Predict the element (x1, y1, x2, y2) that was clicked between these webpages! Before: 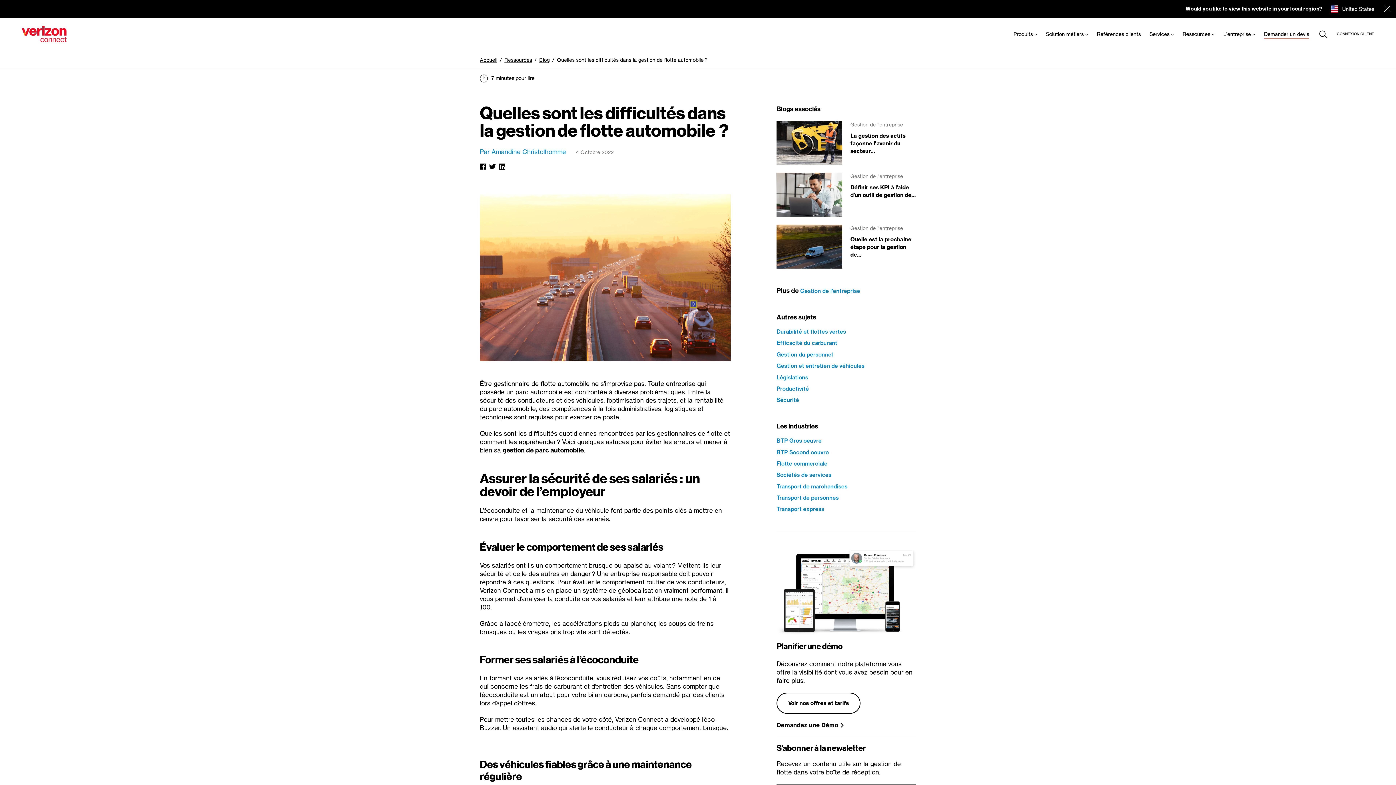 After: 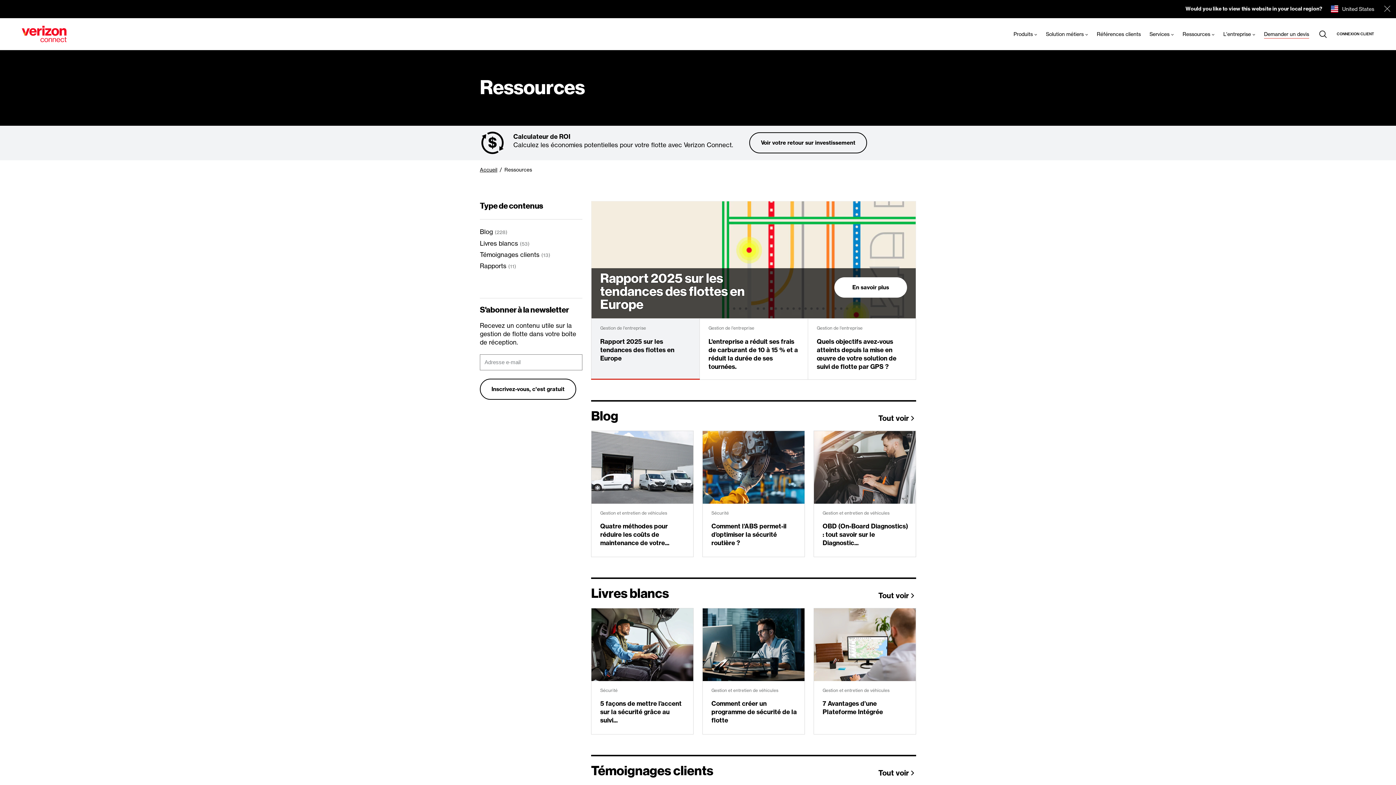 Action: bbox: (497, 56, 532, 62) label: Ressources